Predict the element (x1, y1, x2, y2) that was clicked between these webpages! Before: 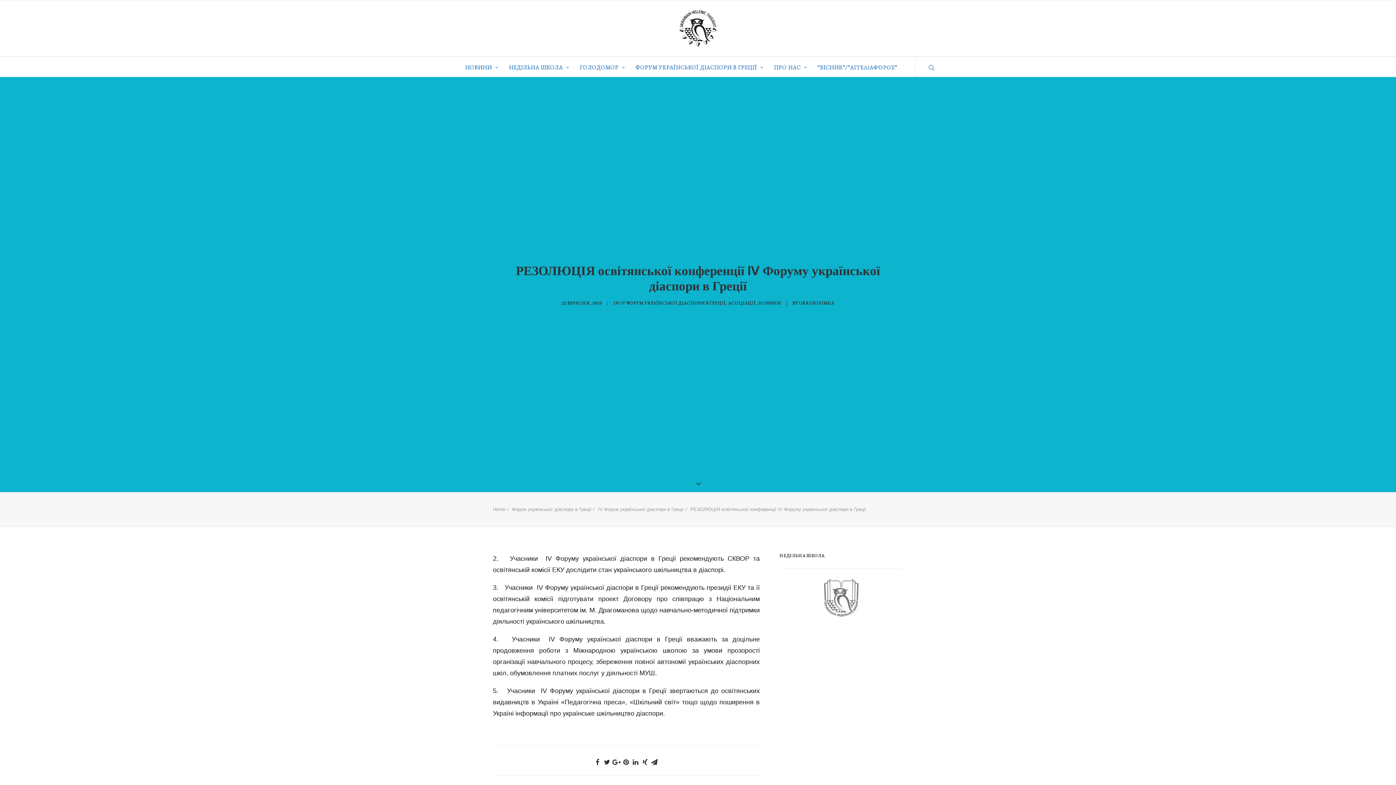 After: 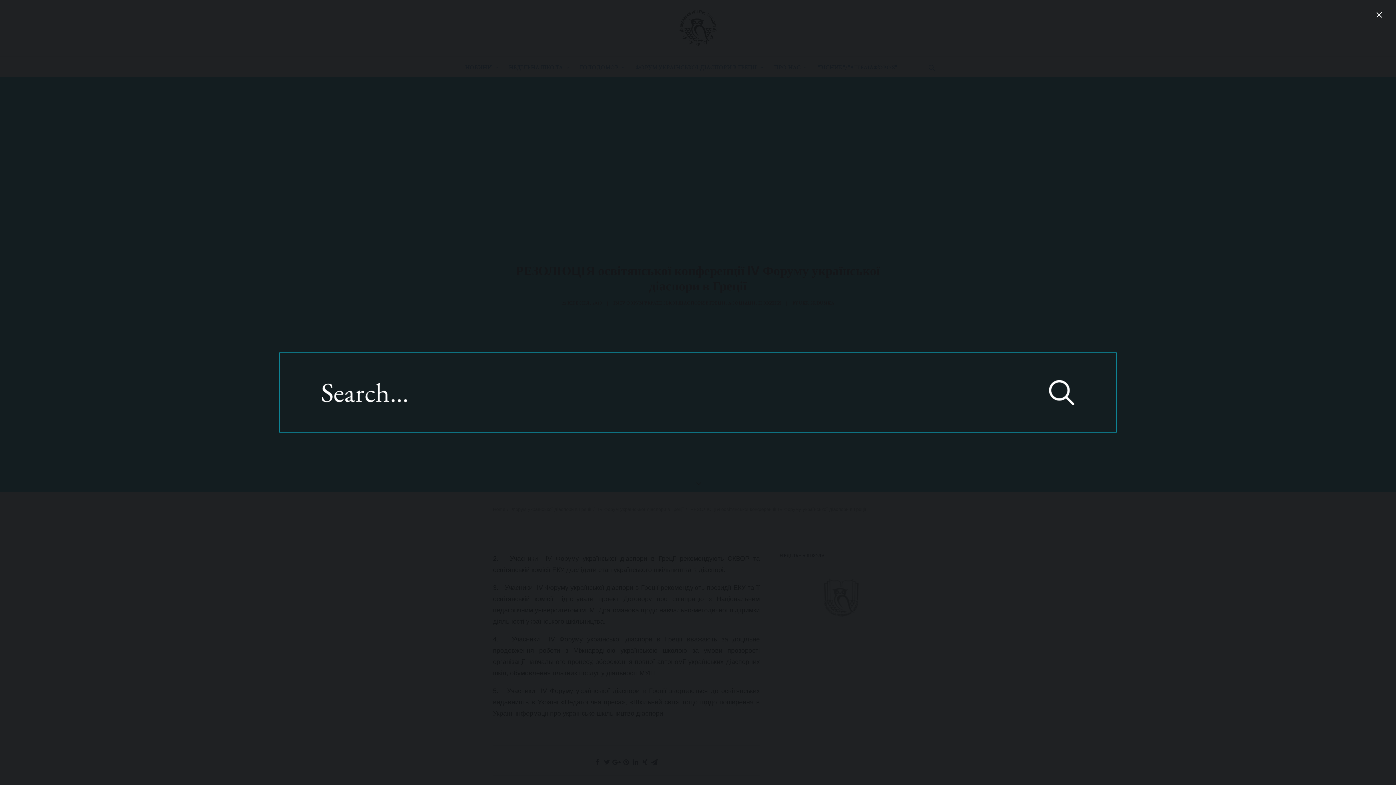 Action: bbox: (928, 57, 935, 76)